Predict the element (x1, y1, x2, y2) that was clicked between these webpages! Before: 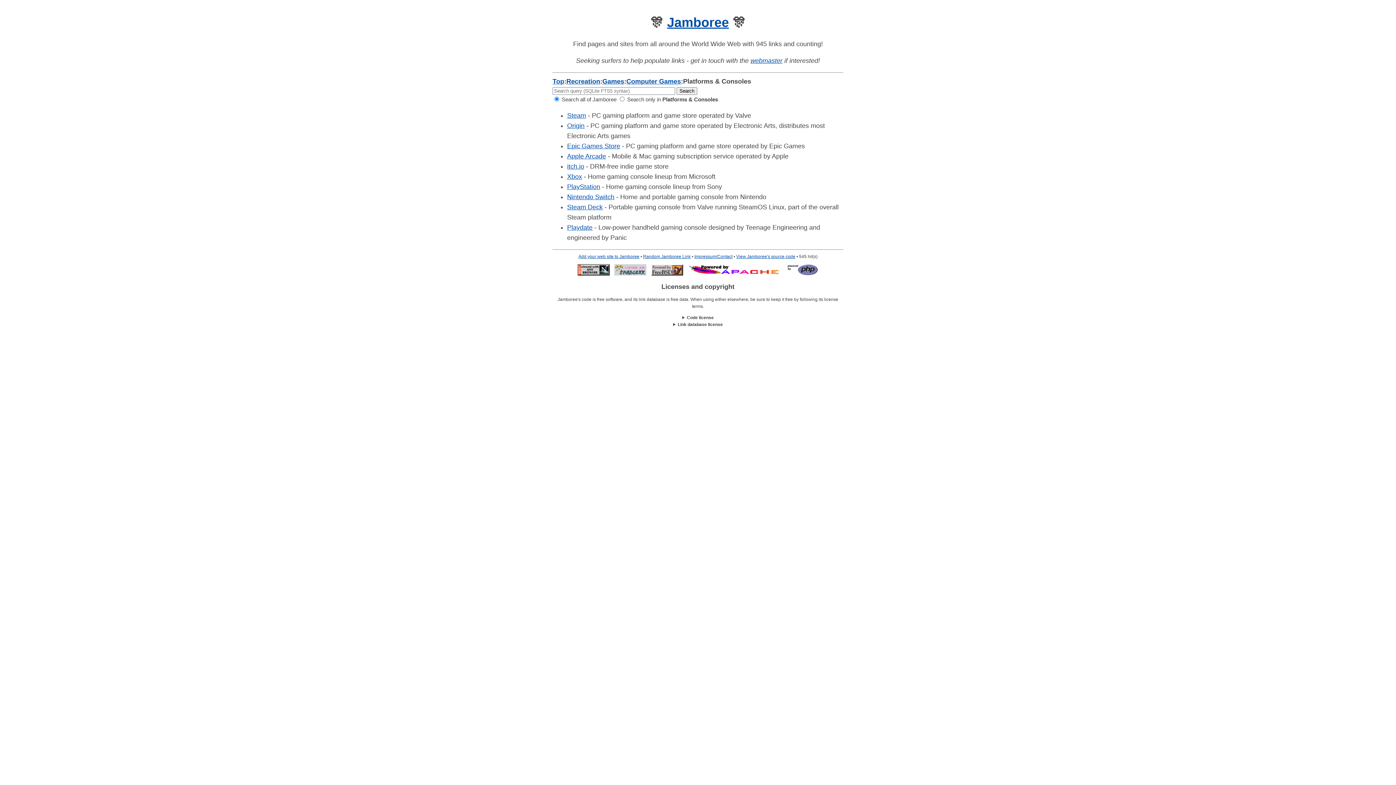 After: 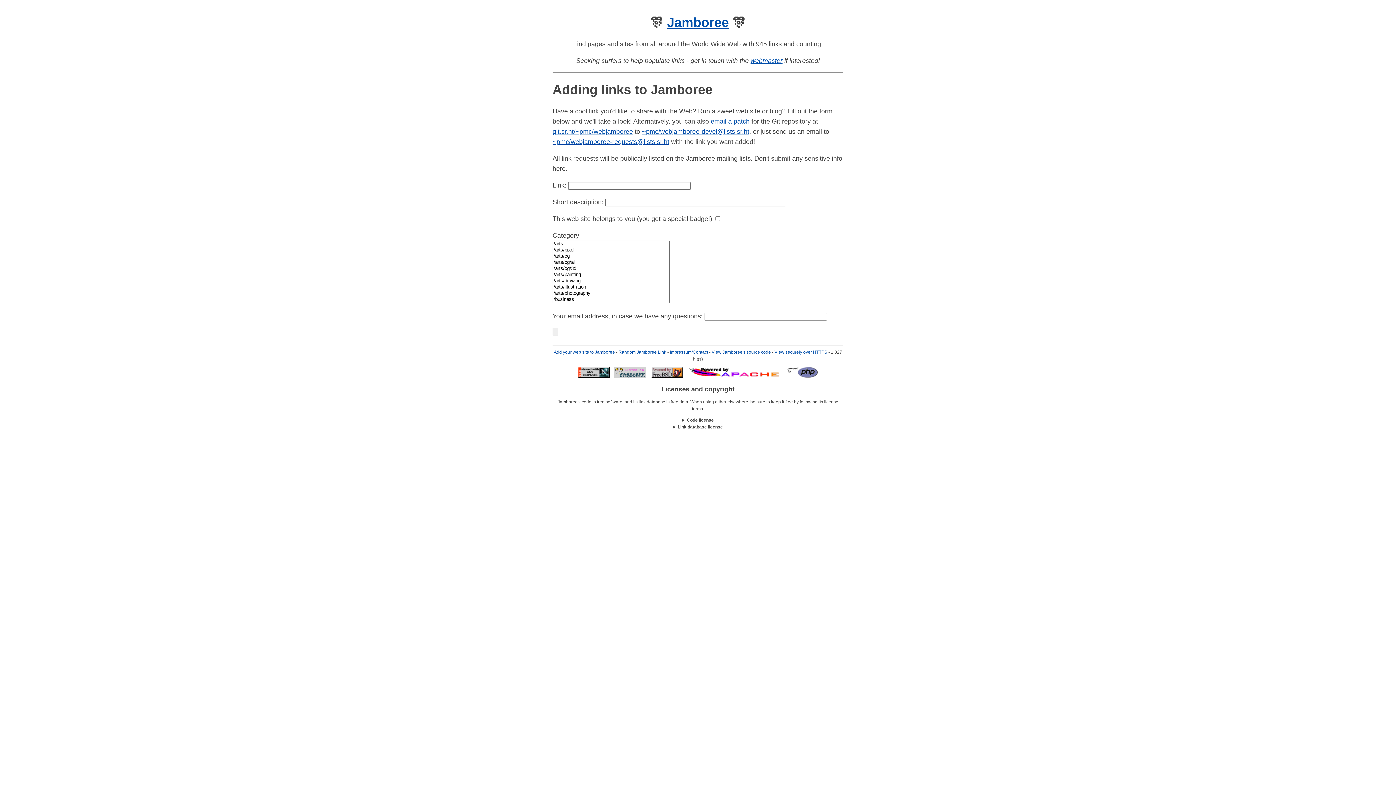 Action: bbox: (578, 254, 639, 259) label: Add your web site to Jamboree